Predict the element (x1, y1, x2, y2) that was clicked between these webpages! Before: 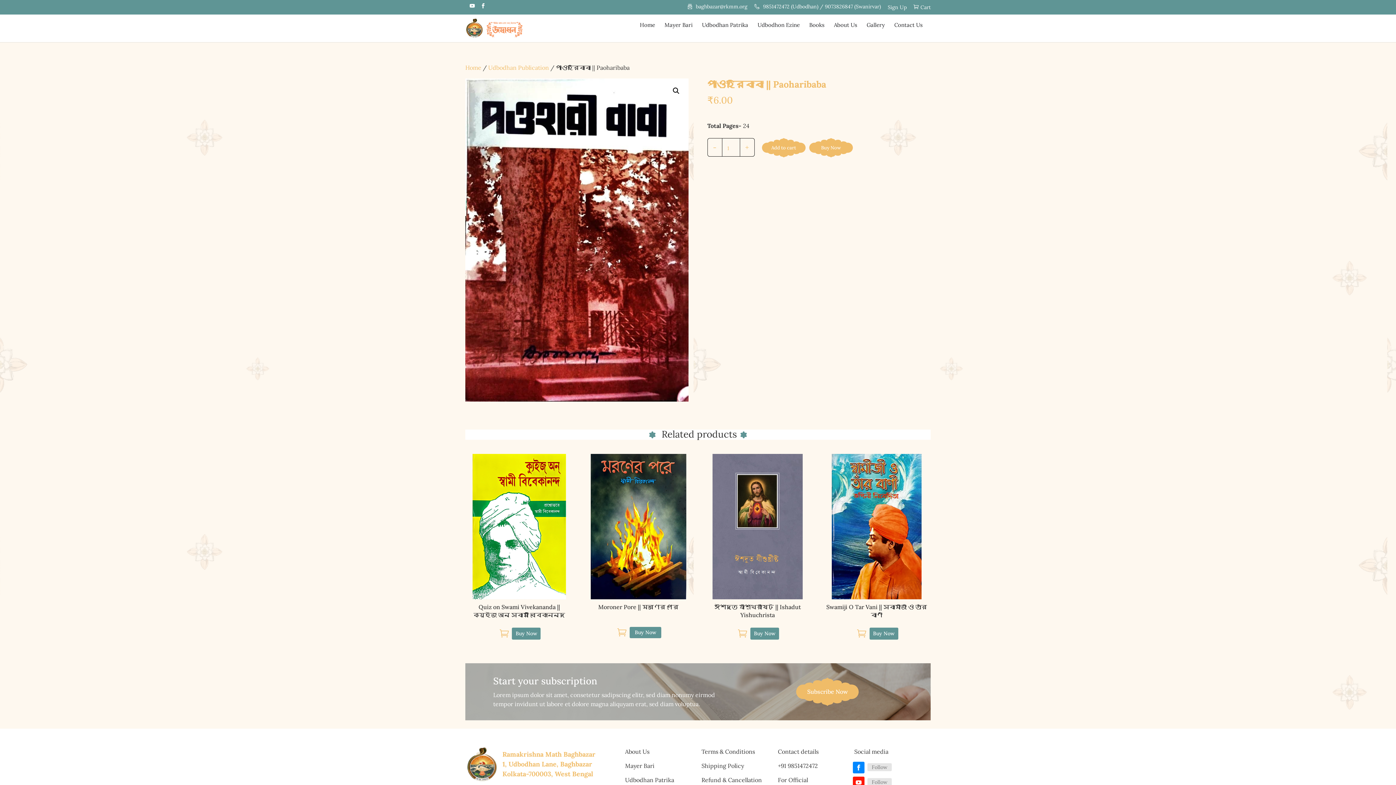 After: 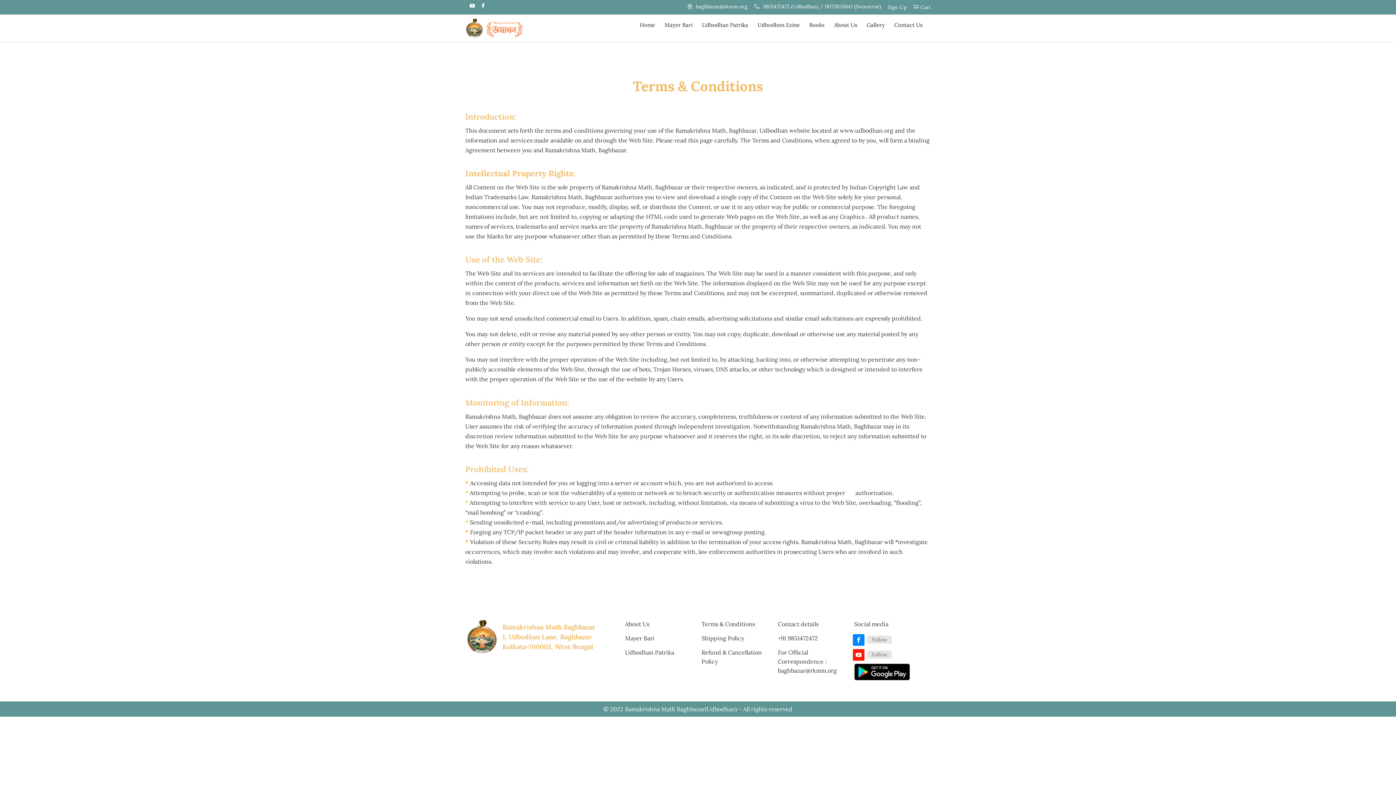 Action: label: Terms & Conditions bbox: (701, 748, 755, 755)